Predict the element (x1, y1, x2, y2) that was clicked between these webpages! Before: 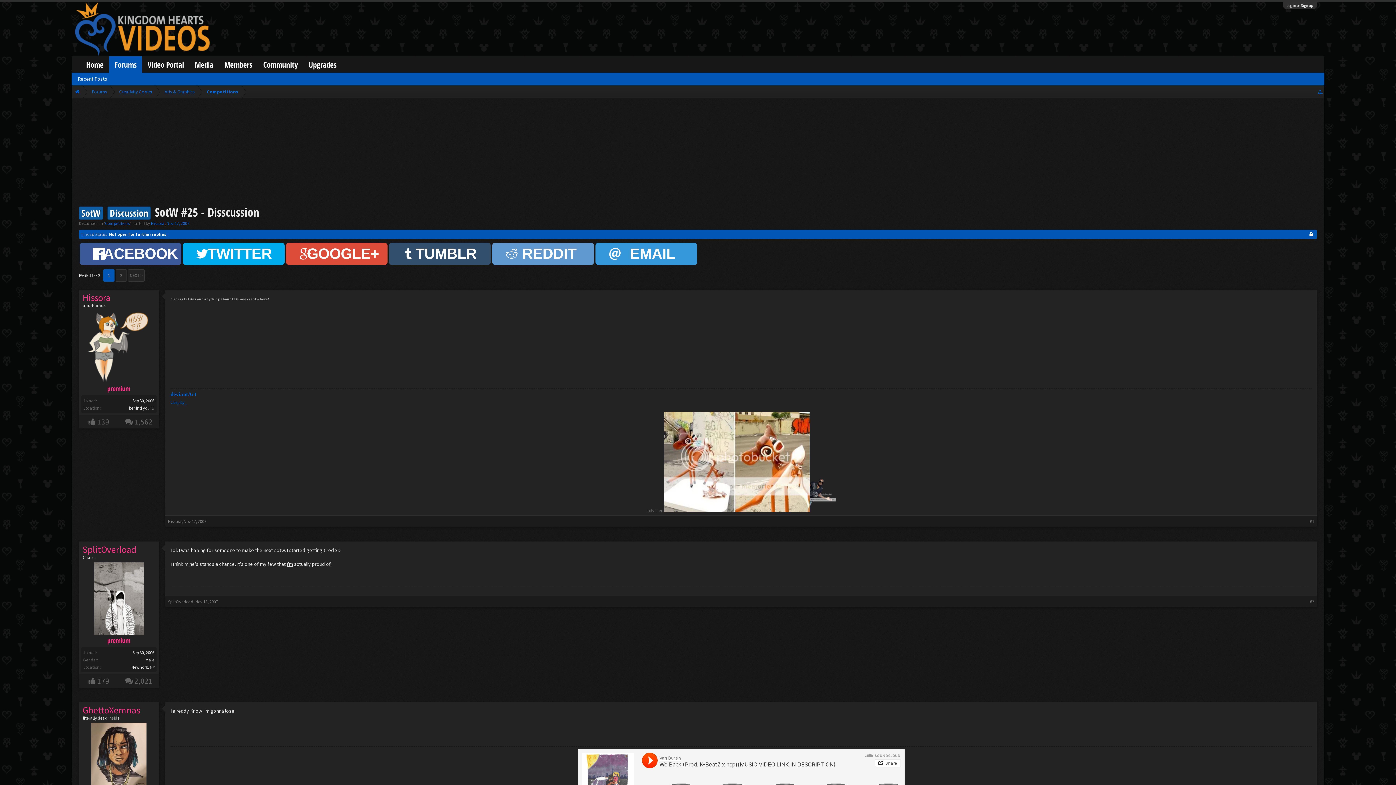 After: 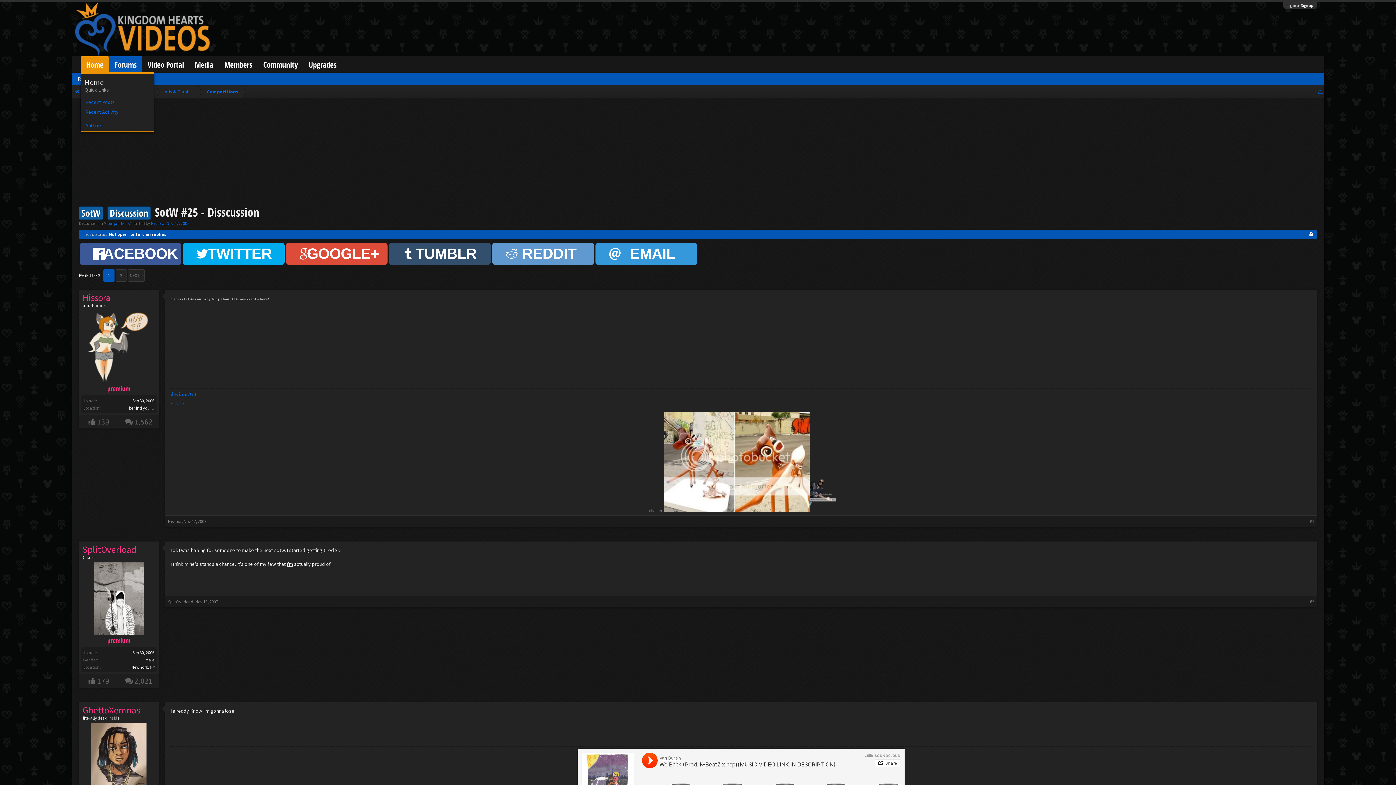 Action: bbox: (80, 56, 109, 72) label: Home